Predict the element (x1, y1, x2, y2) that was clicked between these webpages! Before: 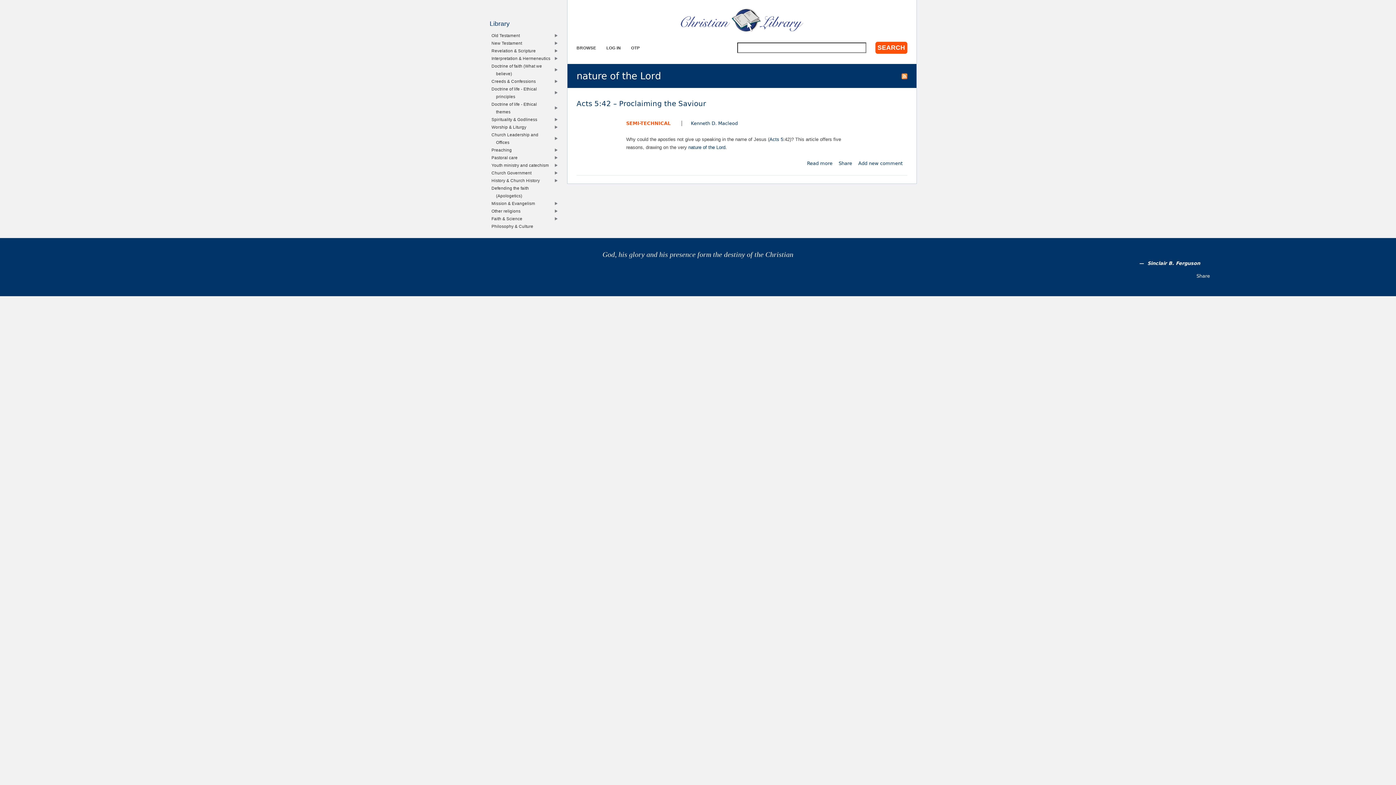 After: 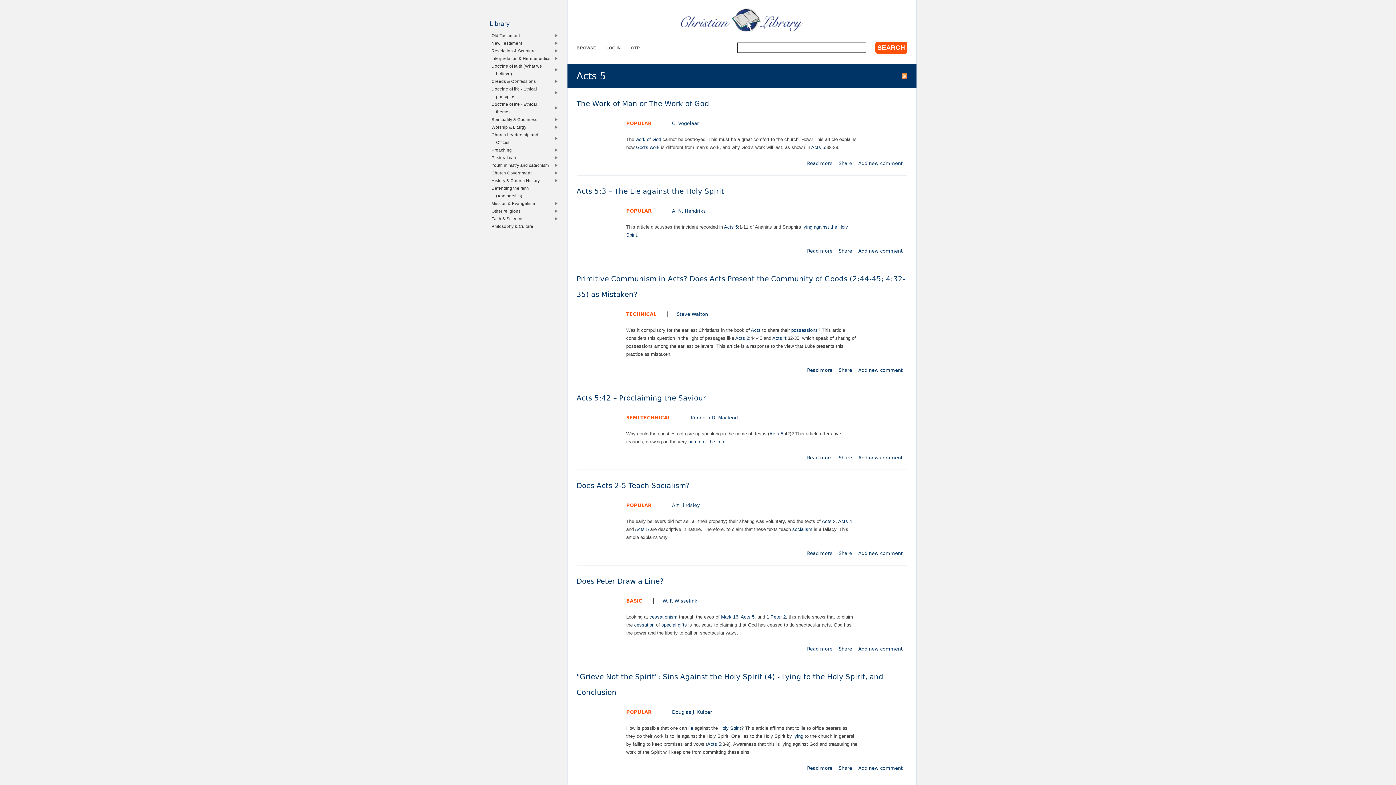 Action: label: Acts 5 bbox: (769, 136, 783, 142)